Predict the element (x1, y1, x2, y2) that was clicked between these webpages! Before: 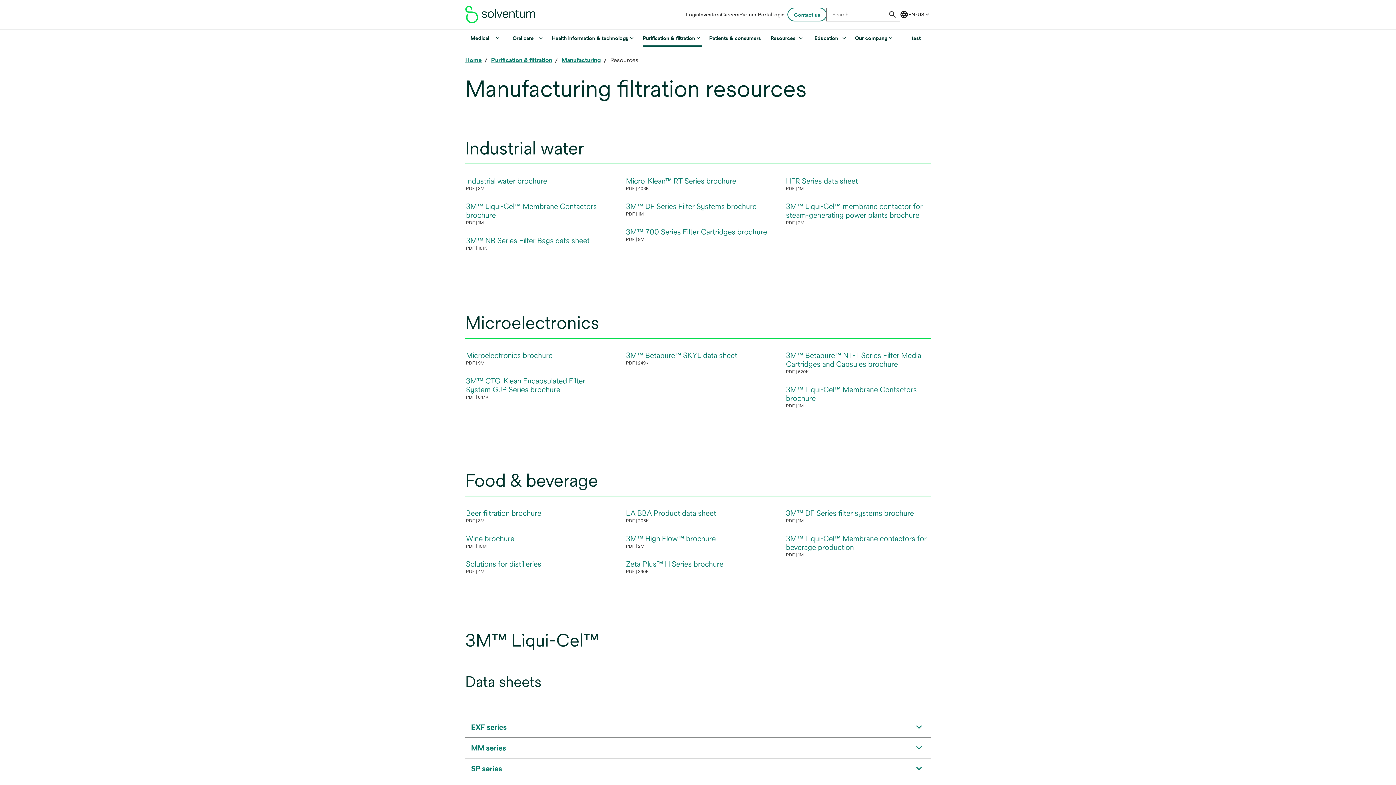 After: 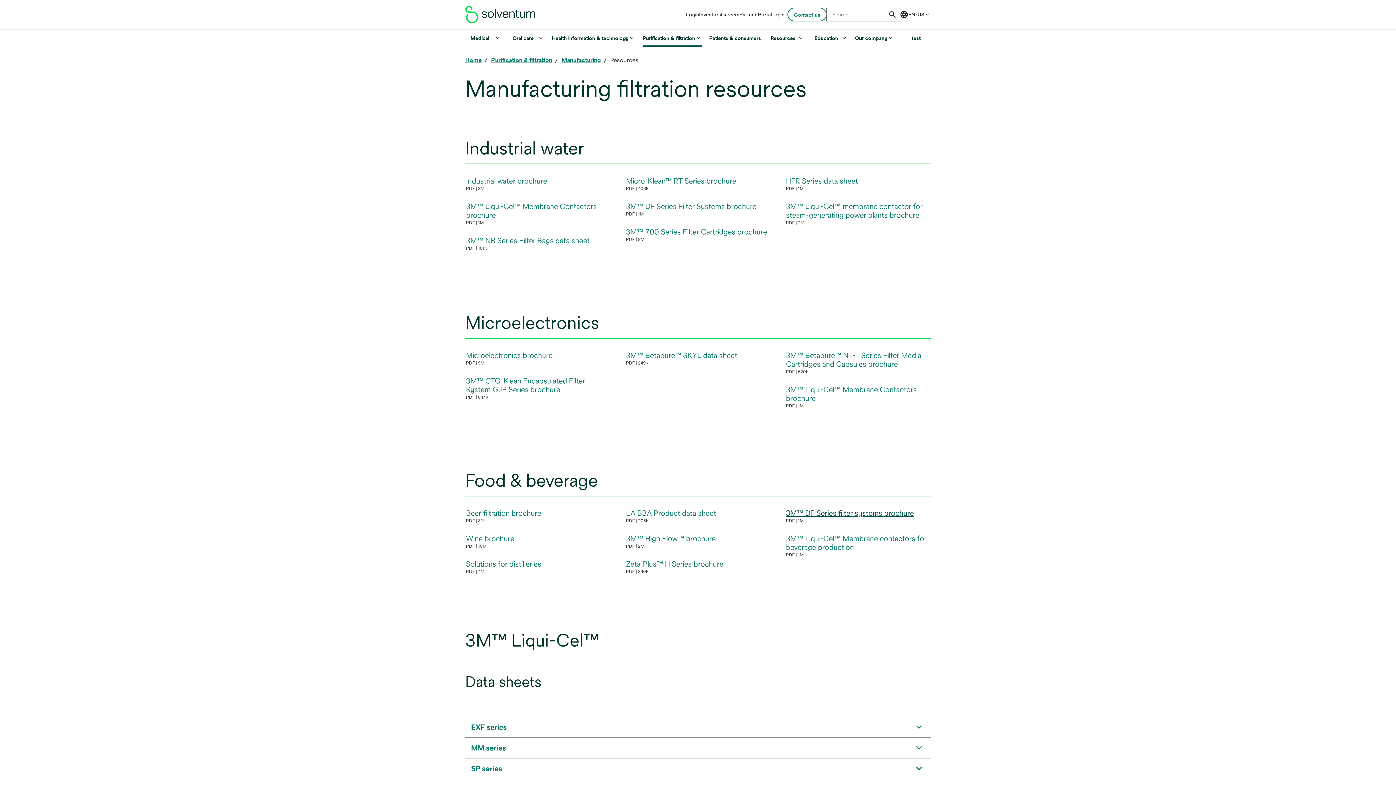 Action: label: 3M™ DF Series filter systems brochure
PDF
1M
opens in a new tab bbox: (785, 508, 914, 525)